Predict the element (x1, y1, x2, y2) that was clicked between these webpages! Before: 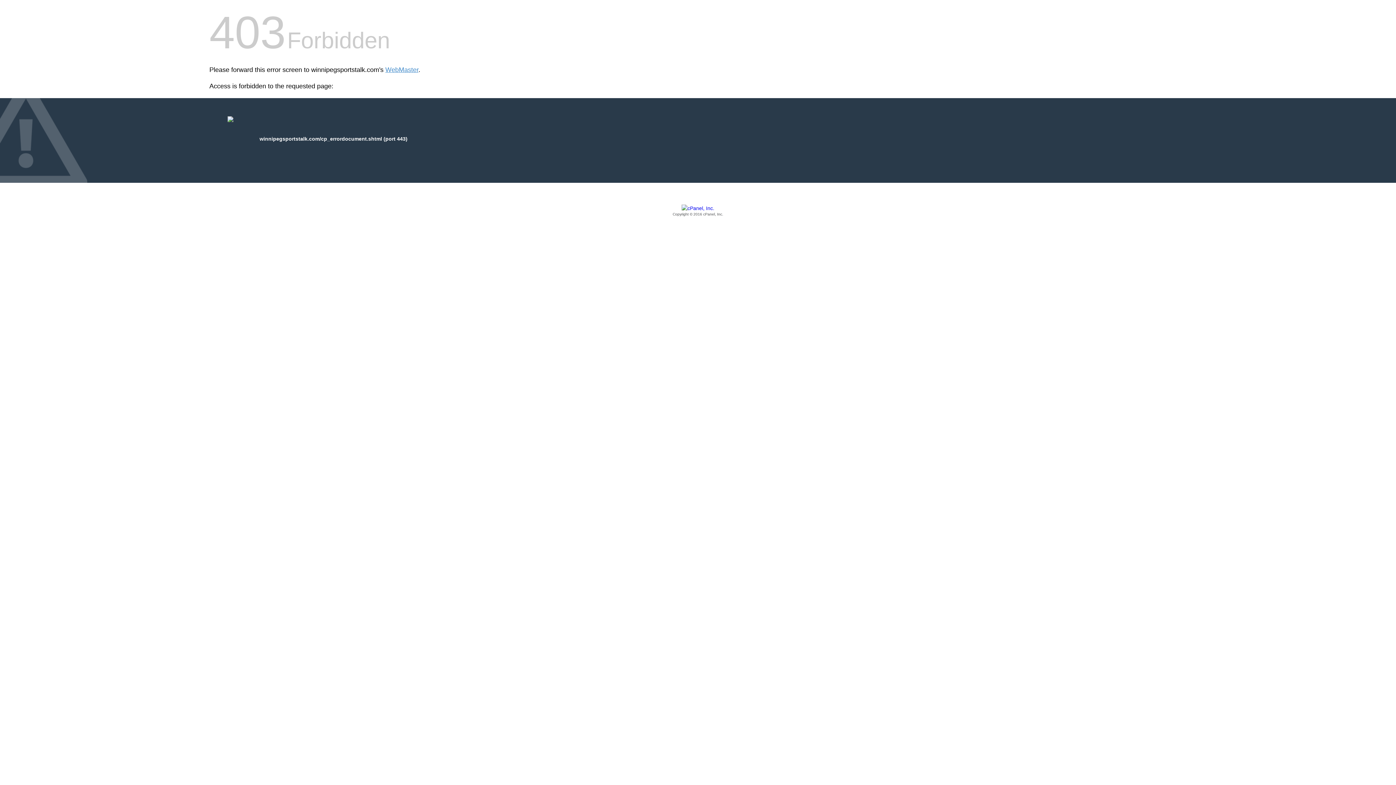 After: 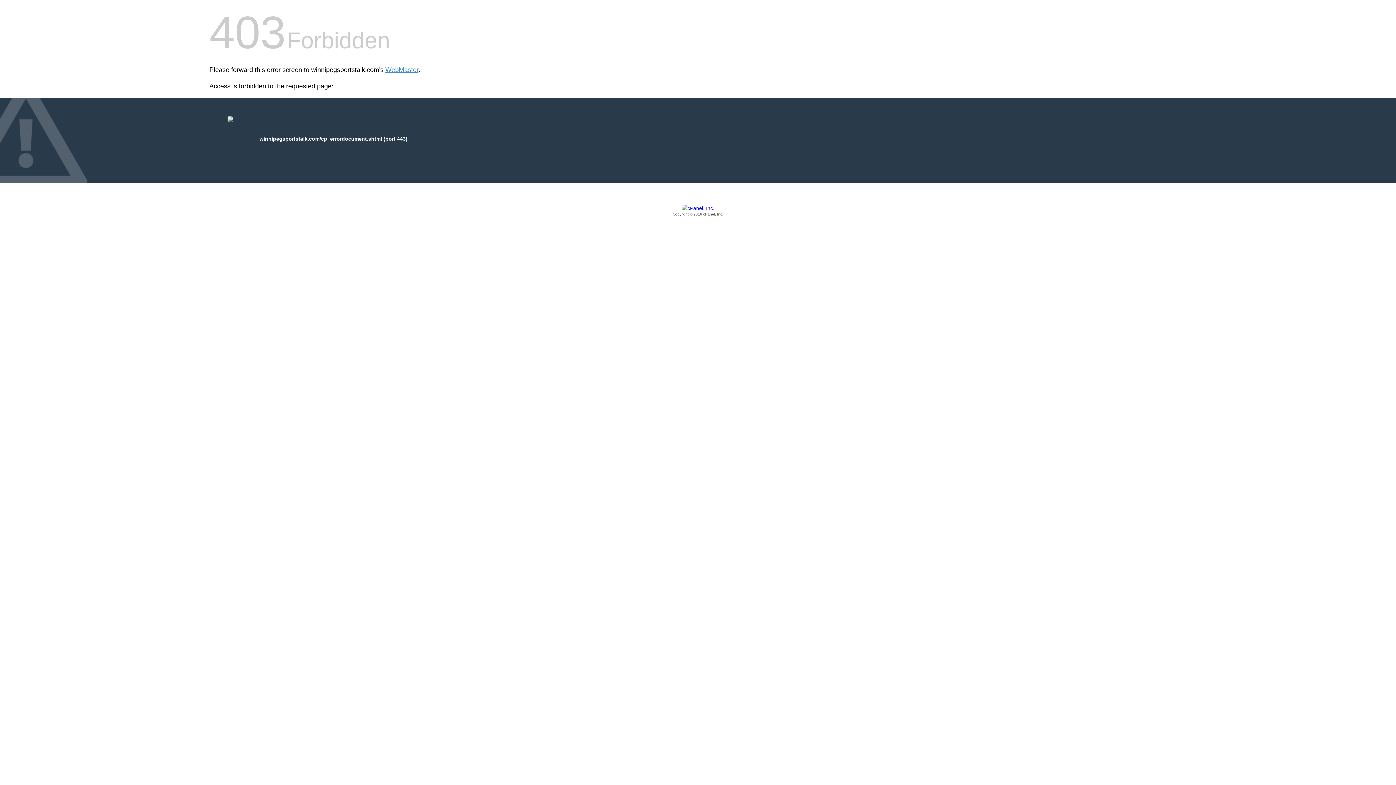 Action: bbox: (209, 205, 1186, 217) label: Copyright © 2016 cPanel, Inc.